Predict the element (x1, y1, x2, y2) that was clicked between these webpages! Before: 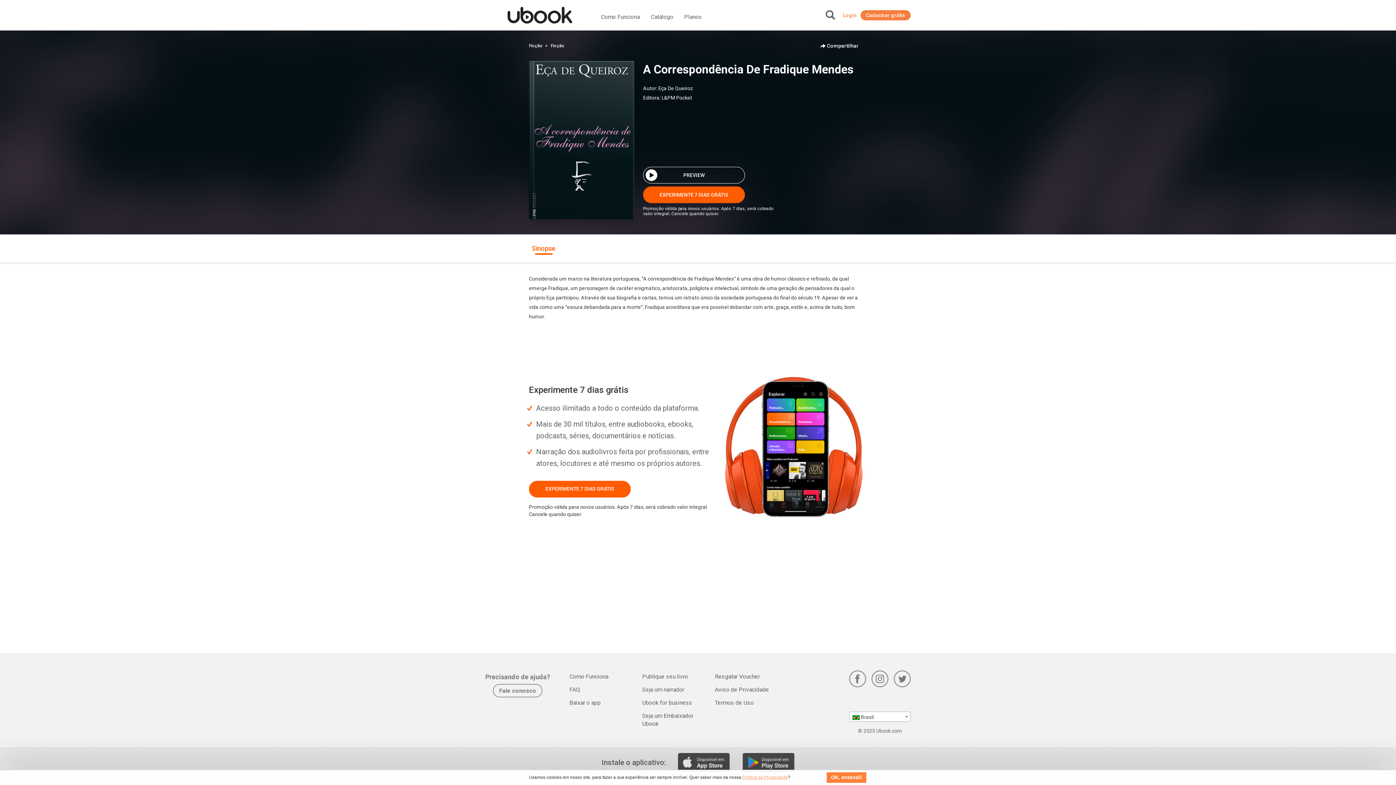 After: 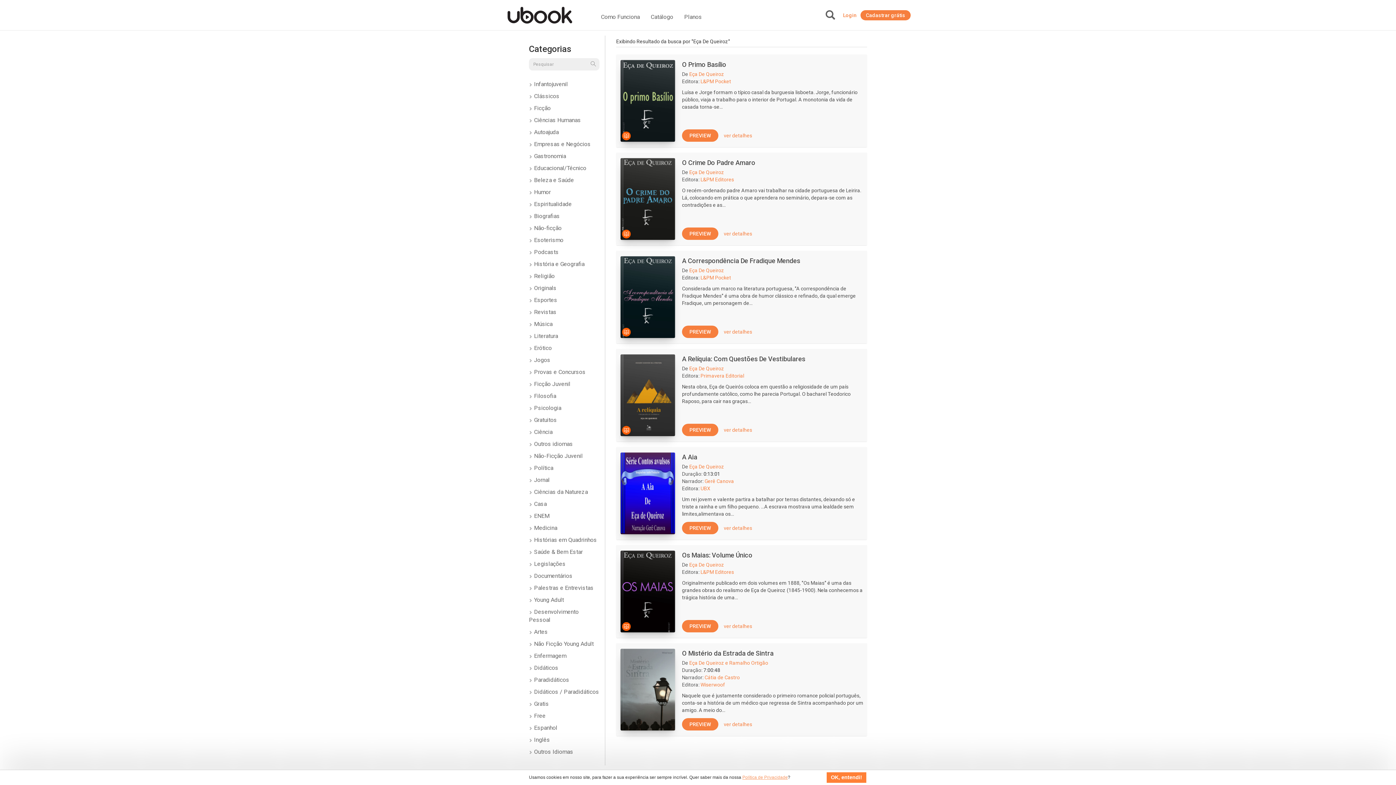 Action: label: Eça De Queiroz bbox: (658, 85, 693, 91)